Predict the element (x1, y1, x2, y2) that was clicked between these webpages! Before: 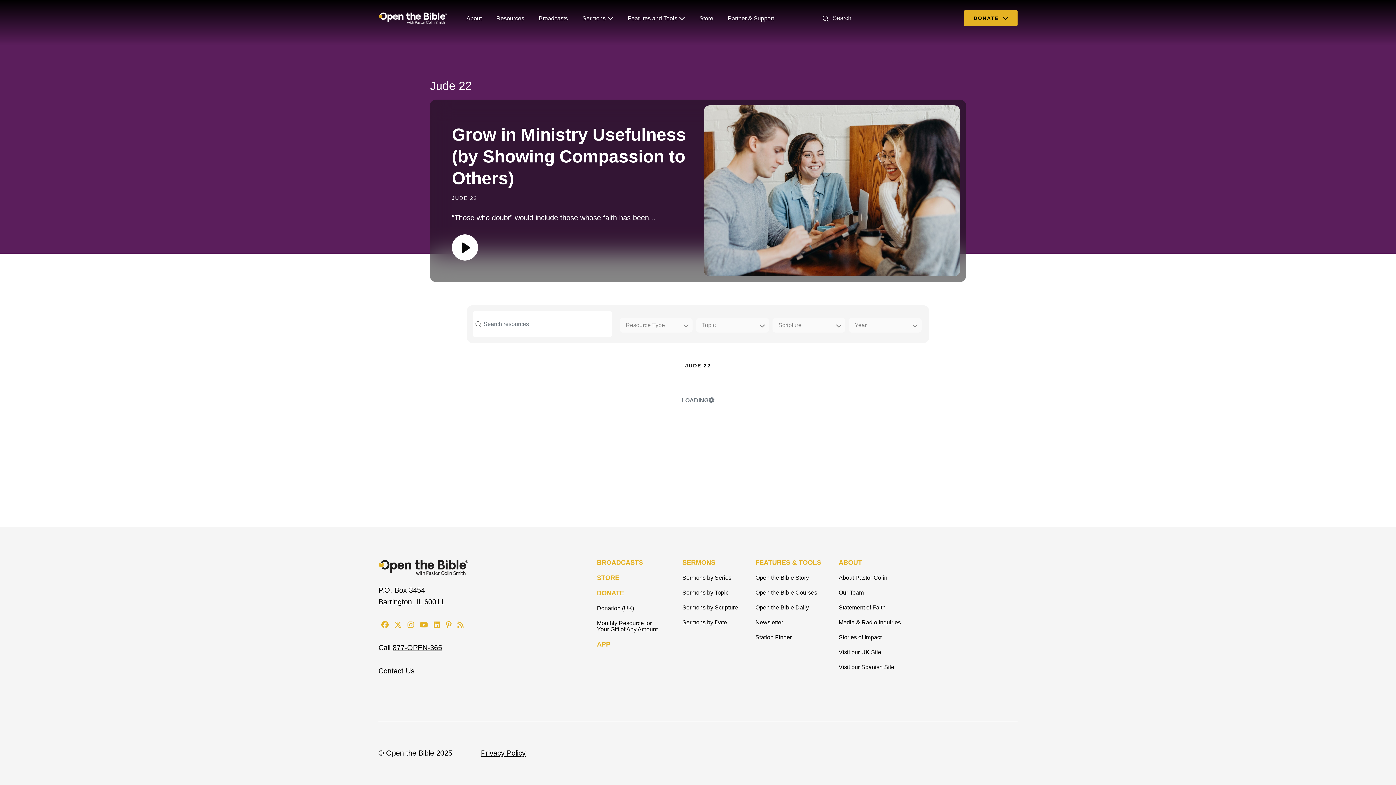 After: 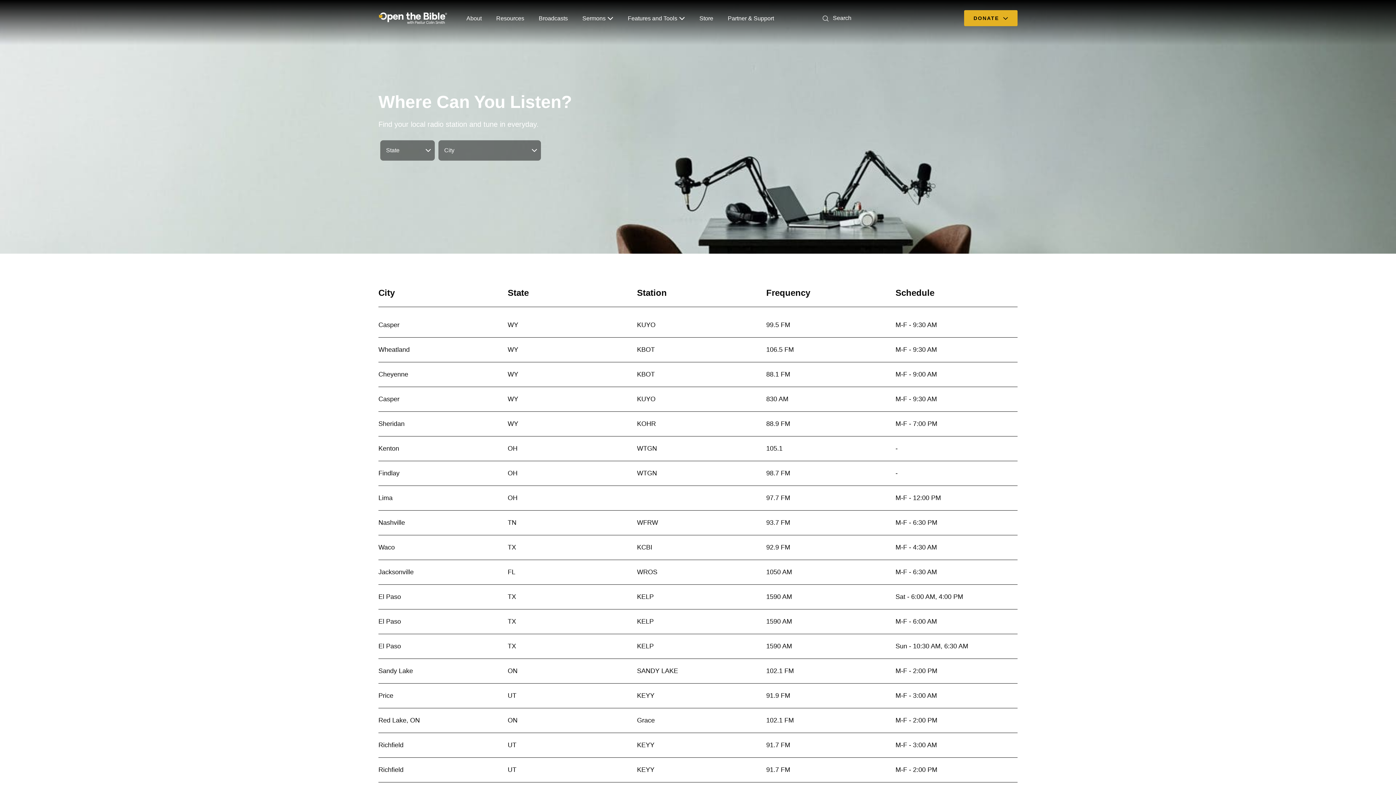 Action: bbox: (755, 634, 792, 640) label: Station Finder